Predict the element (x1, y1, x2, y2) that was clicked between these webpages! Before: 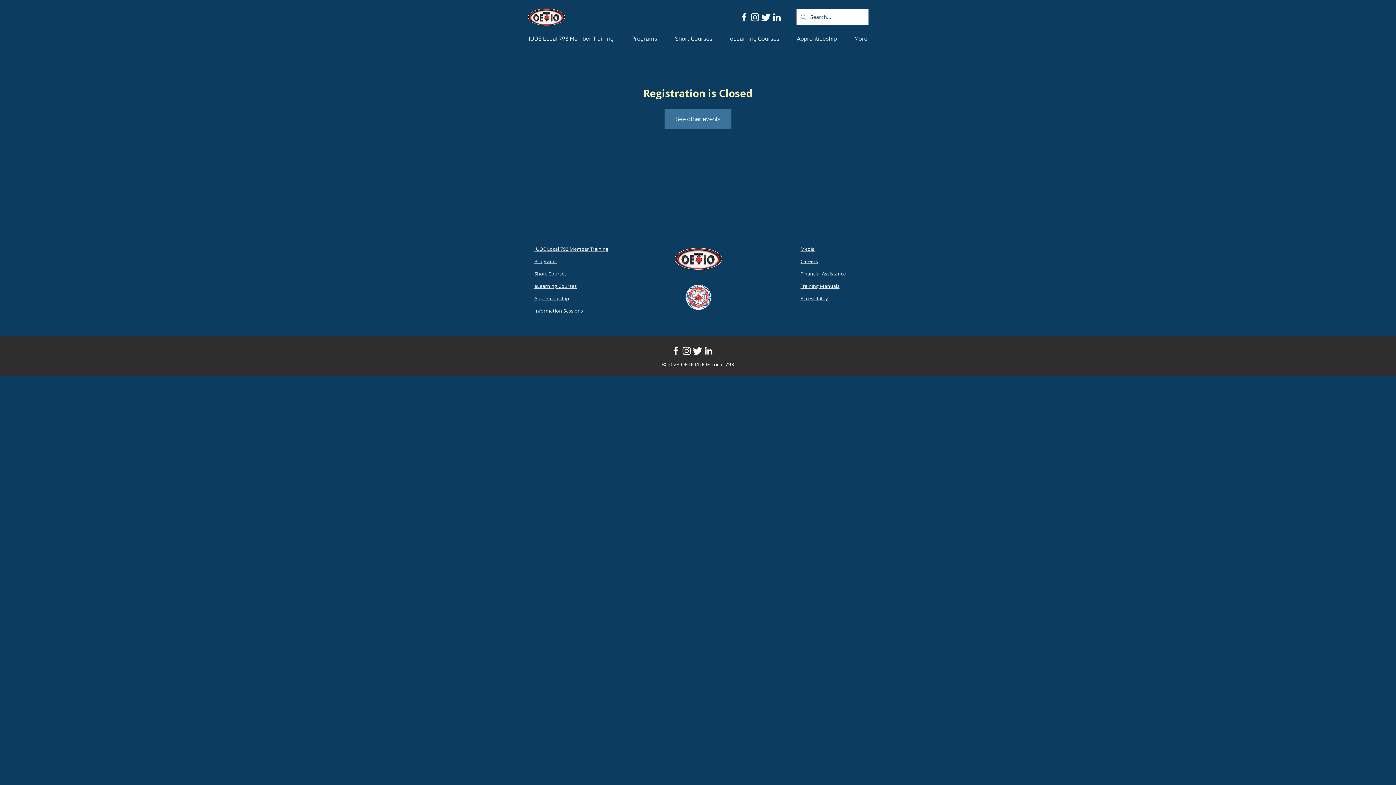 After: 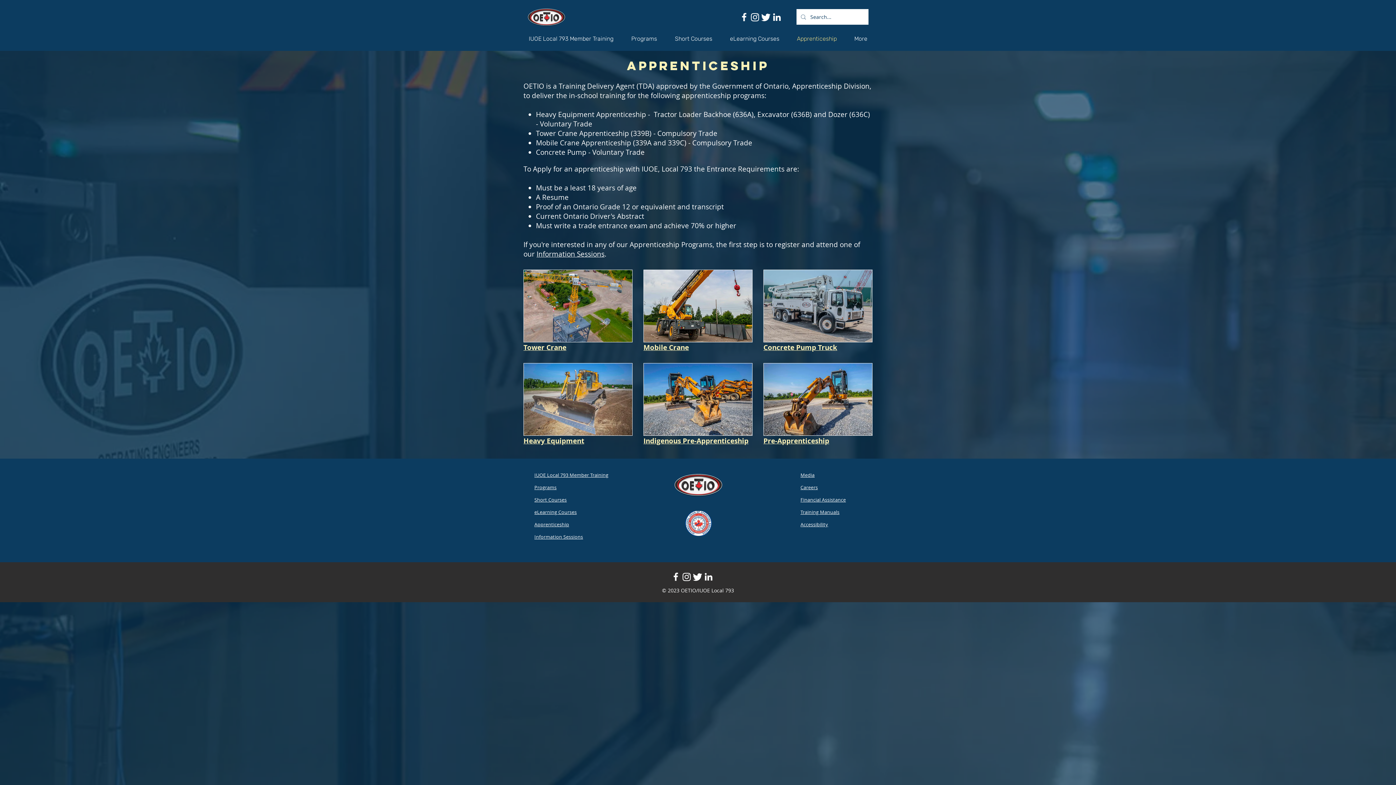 Action: label: Apprenticeship bbox: (534, 295, 569, 301)